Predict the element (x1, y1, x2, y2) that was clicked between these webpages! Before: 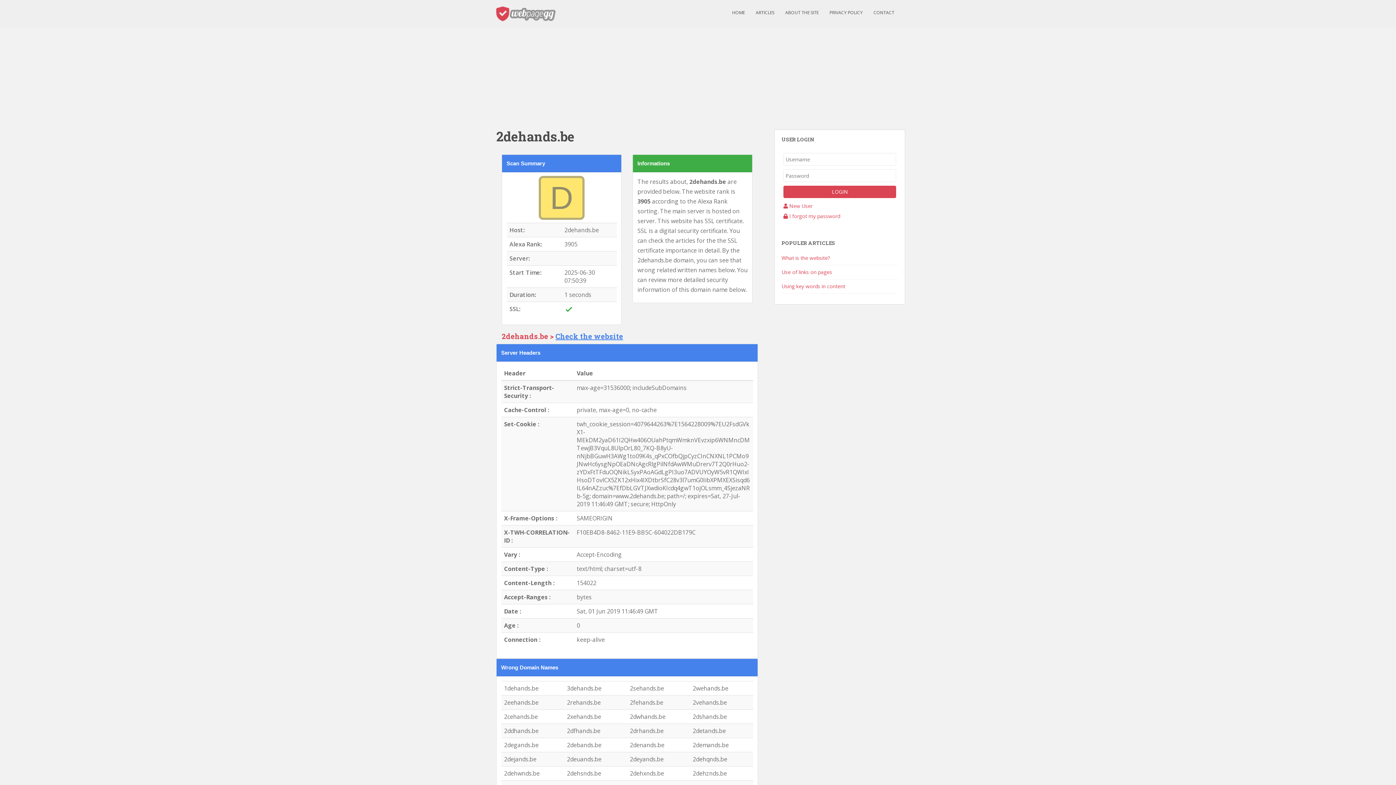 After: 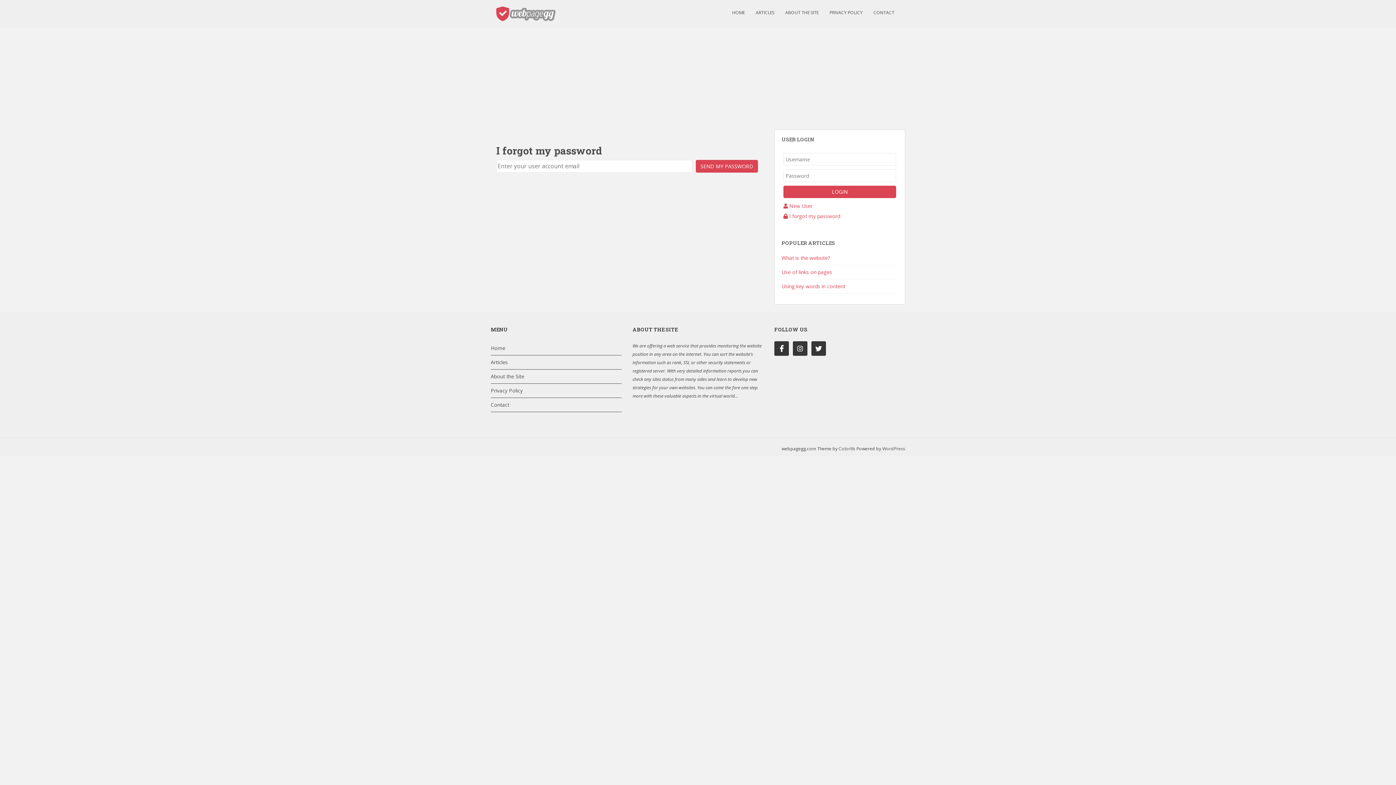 Action: bbox: (783, 212, 840, 219) label:  I forgot my password